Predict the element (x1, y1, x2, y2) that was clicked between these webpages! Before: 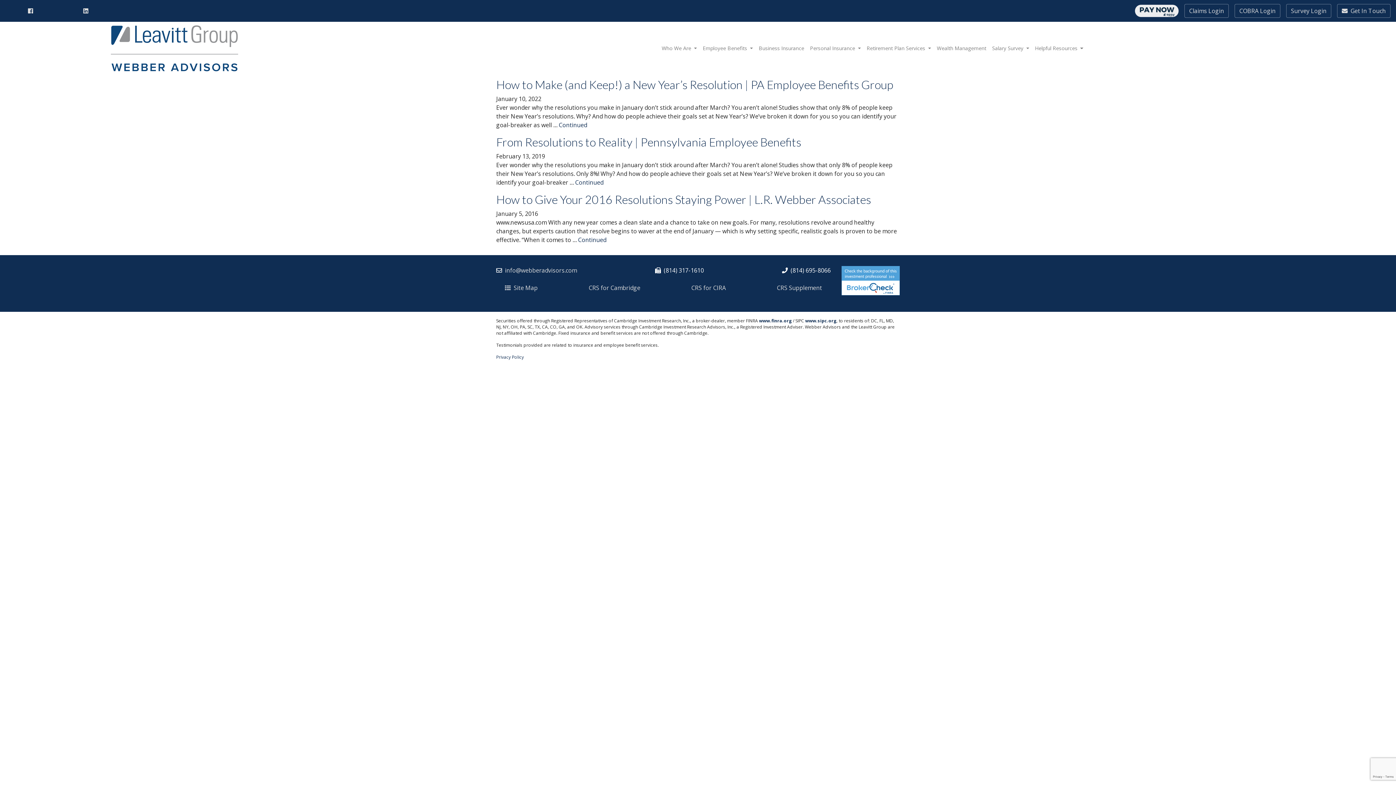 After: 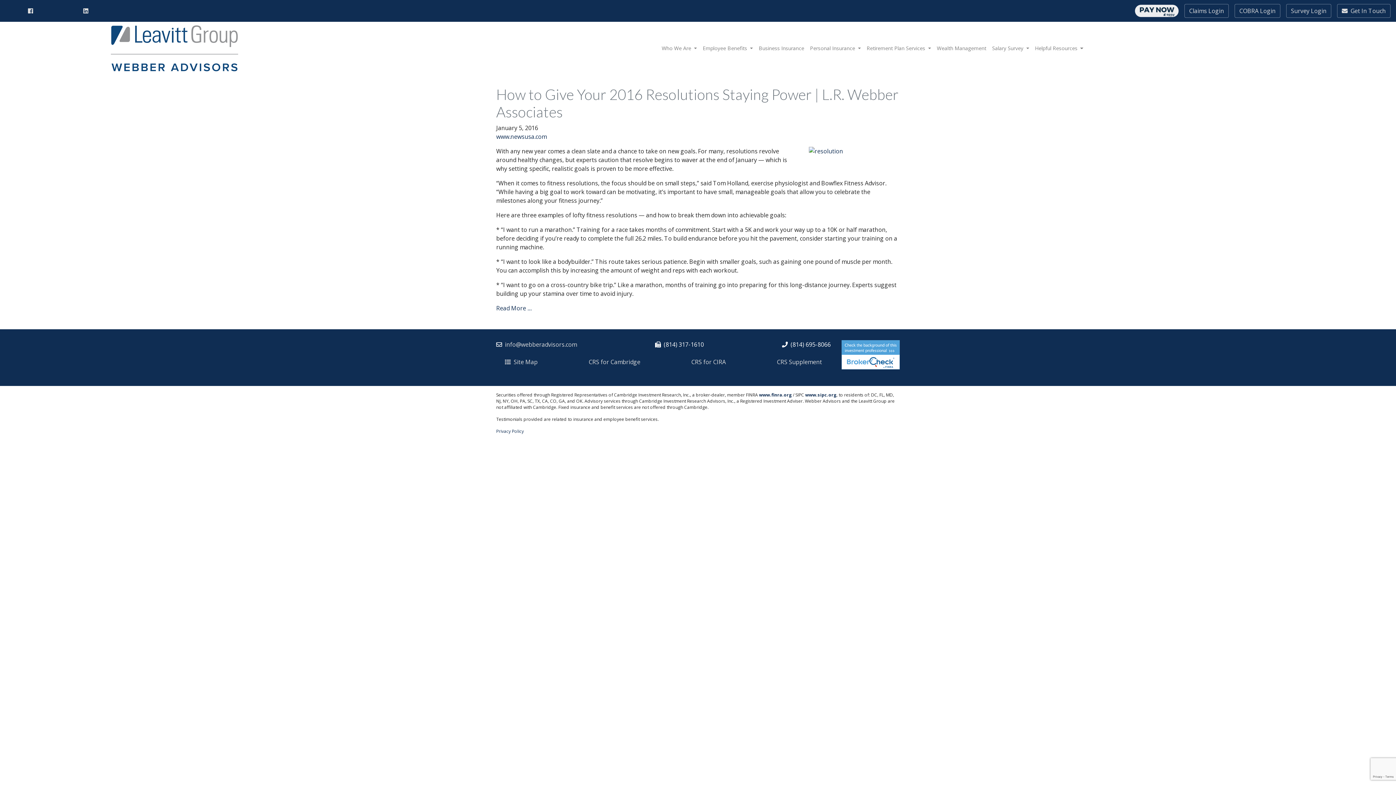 Action: label: How to Give Your 2016 Resolutions Staying Power | L.R. Webber Associates bbox: (496, 192, 871, 206)